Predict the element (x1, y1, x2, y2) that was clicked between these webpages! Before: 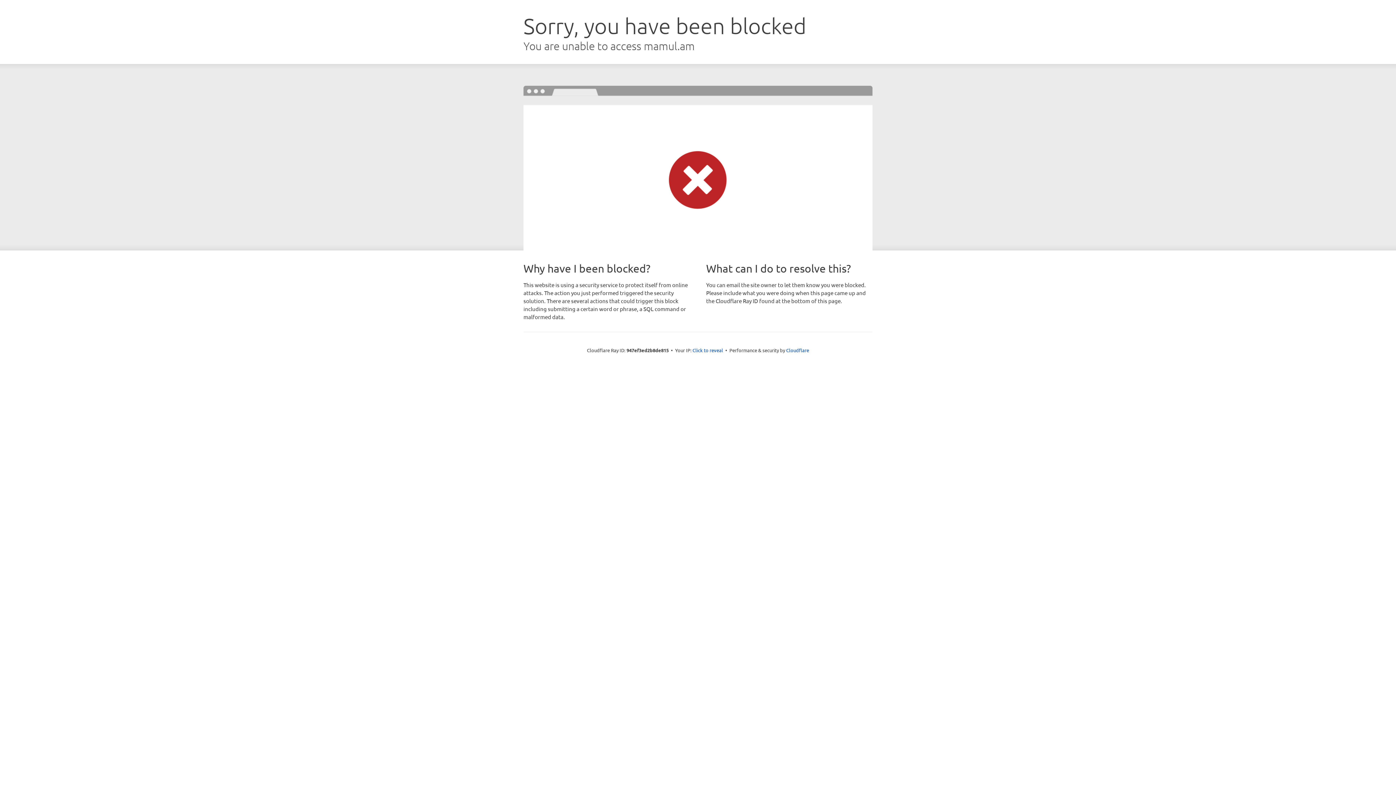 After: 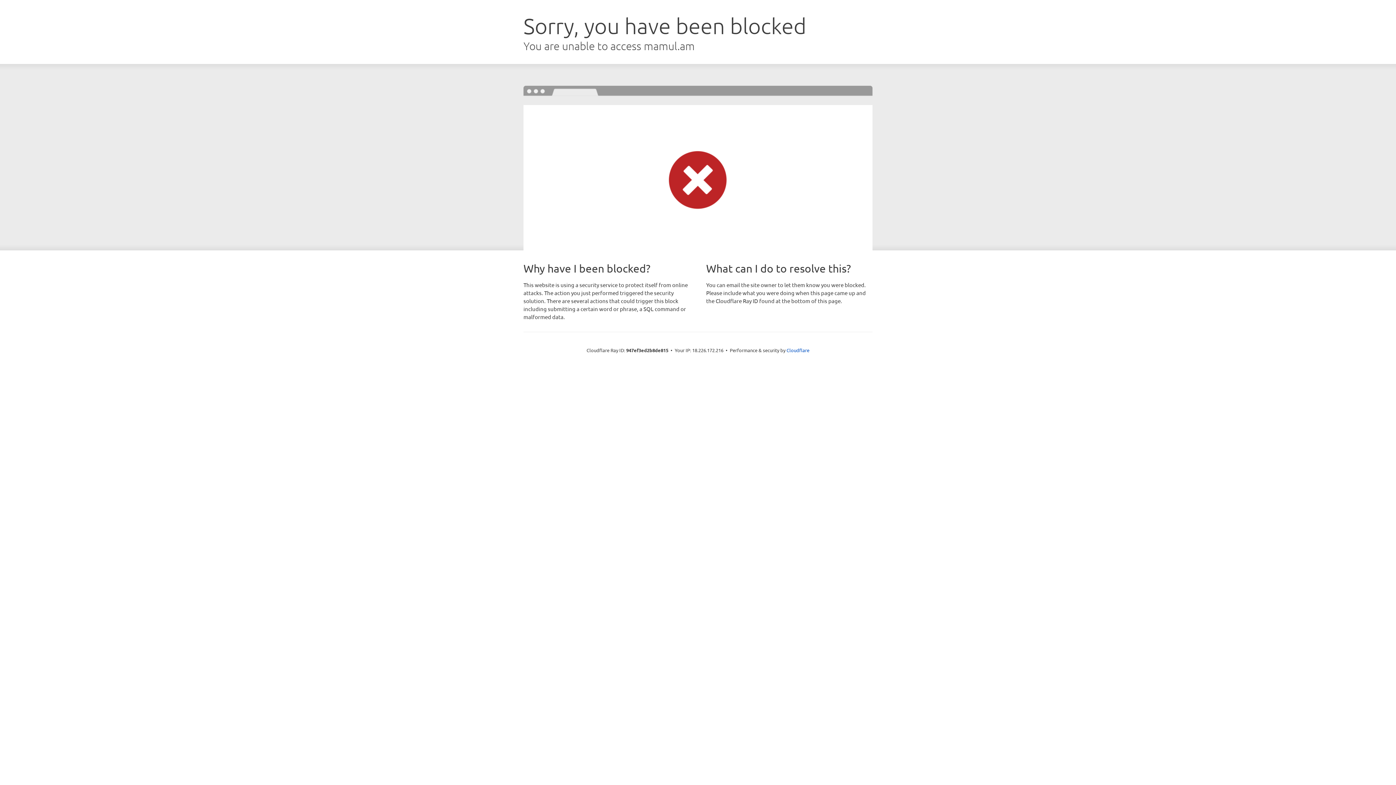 Action: label: Click to reveal bbox: (692, 346, 723, 353)